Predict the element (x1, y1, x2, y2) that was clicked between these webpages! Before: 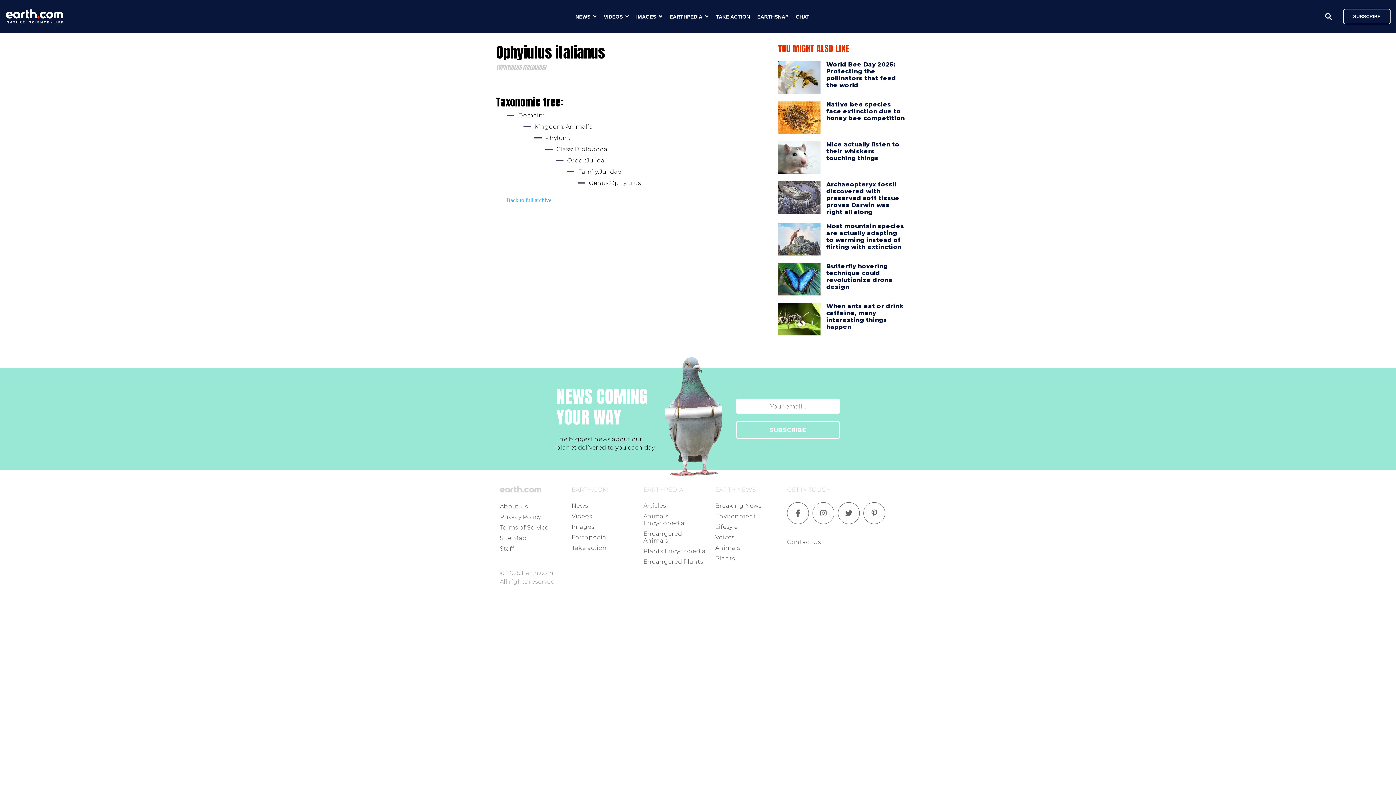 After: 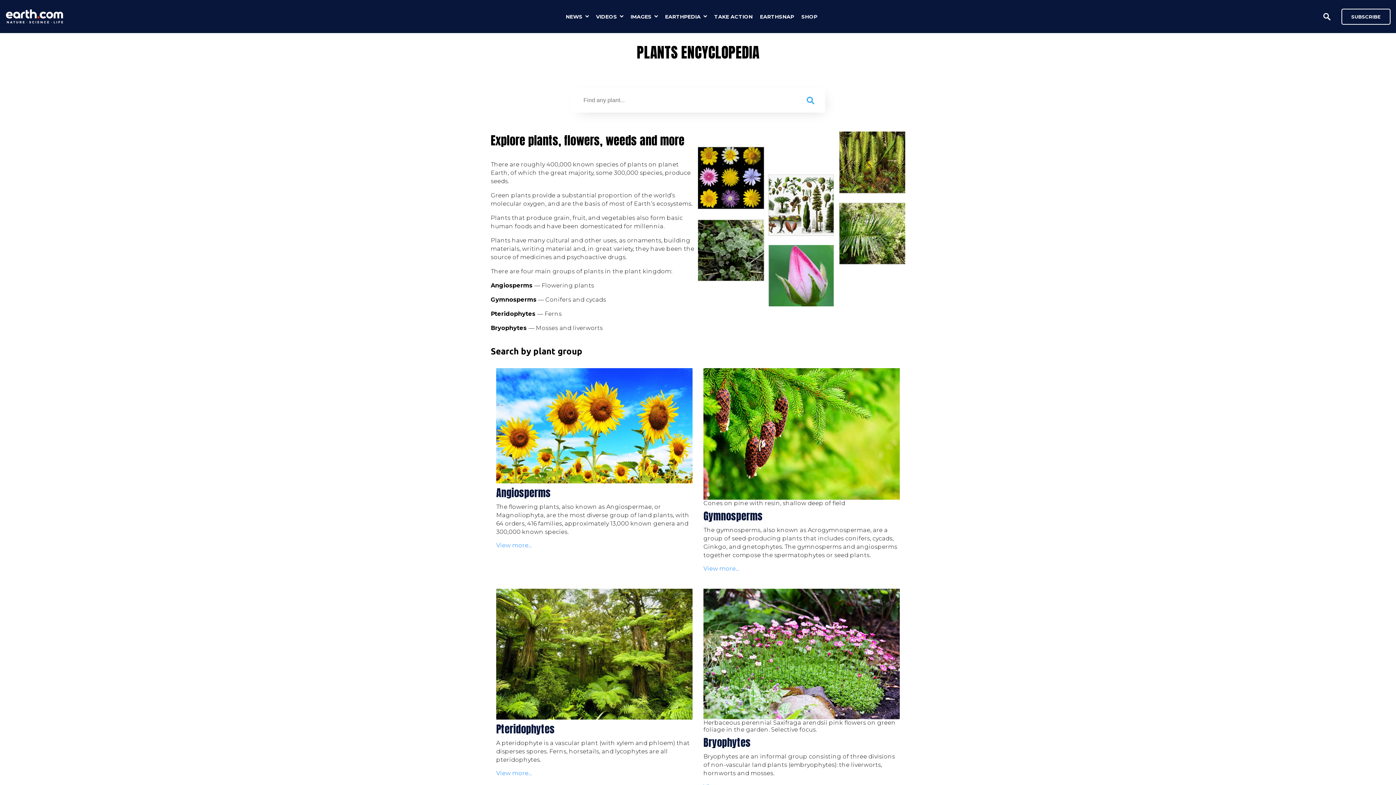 Action: bbox: (506, 196, 551, 210) label: Back to full archive